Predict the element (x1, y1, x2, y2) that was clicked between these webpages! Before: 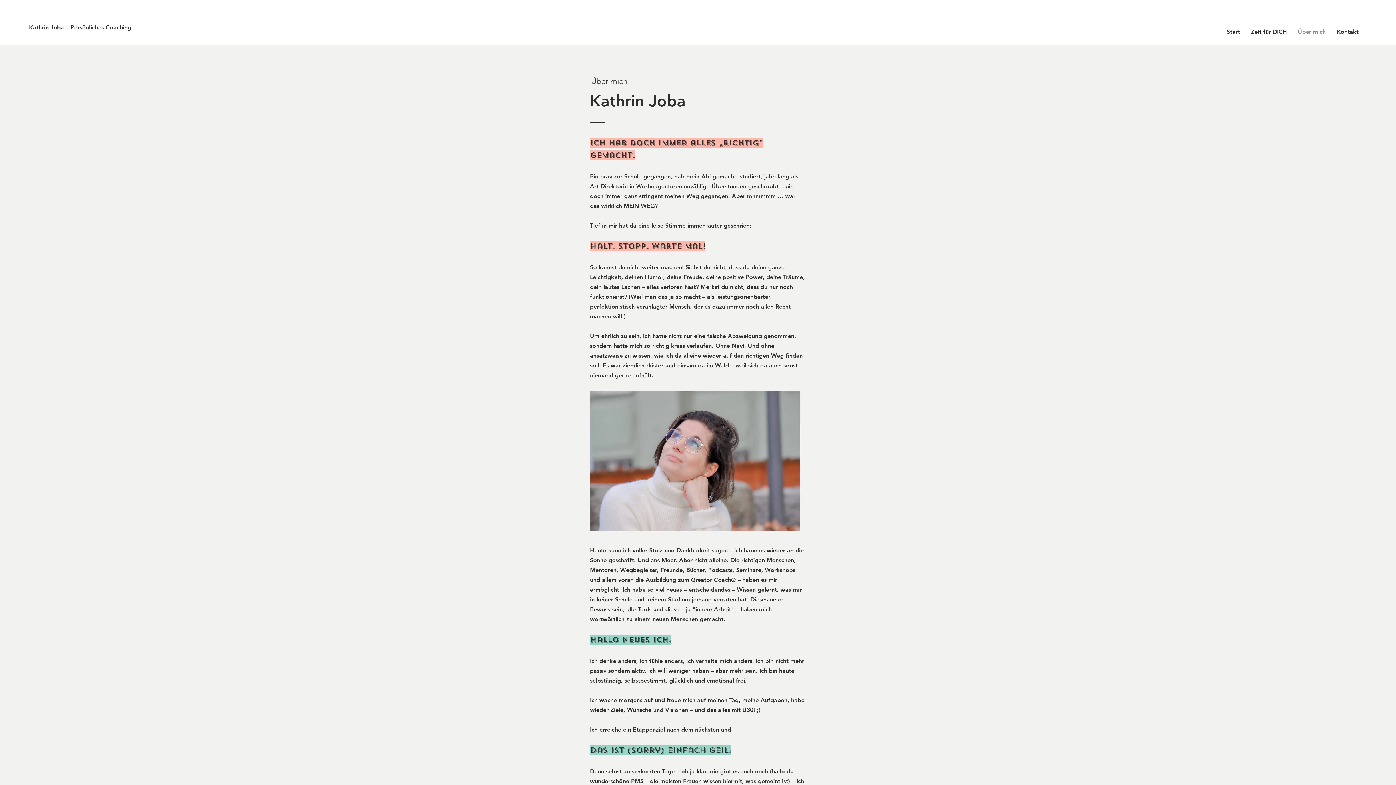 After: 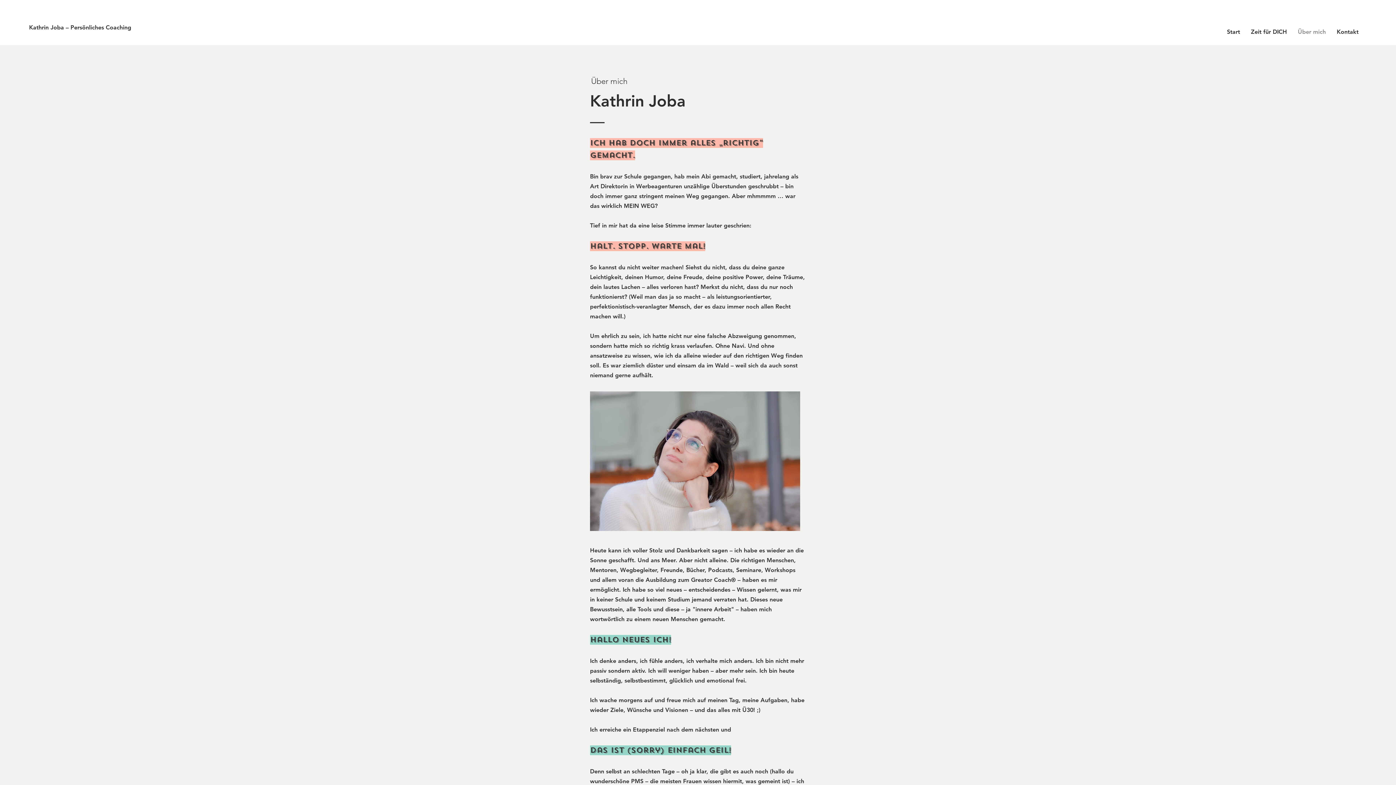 Action: bbox: (1292, 22, 1331, 41) label: Über mich